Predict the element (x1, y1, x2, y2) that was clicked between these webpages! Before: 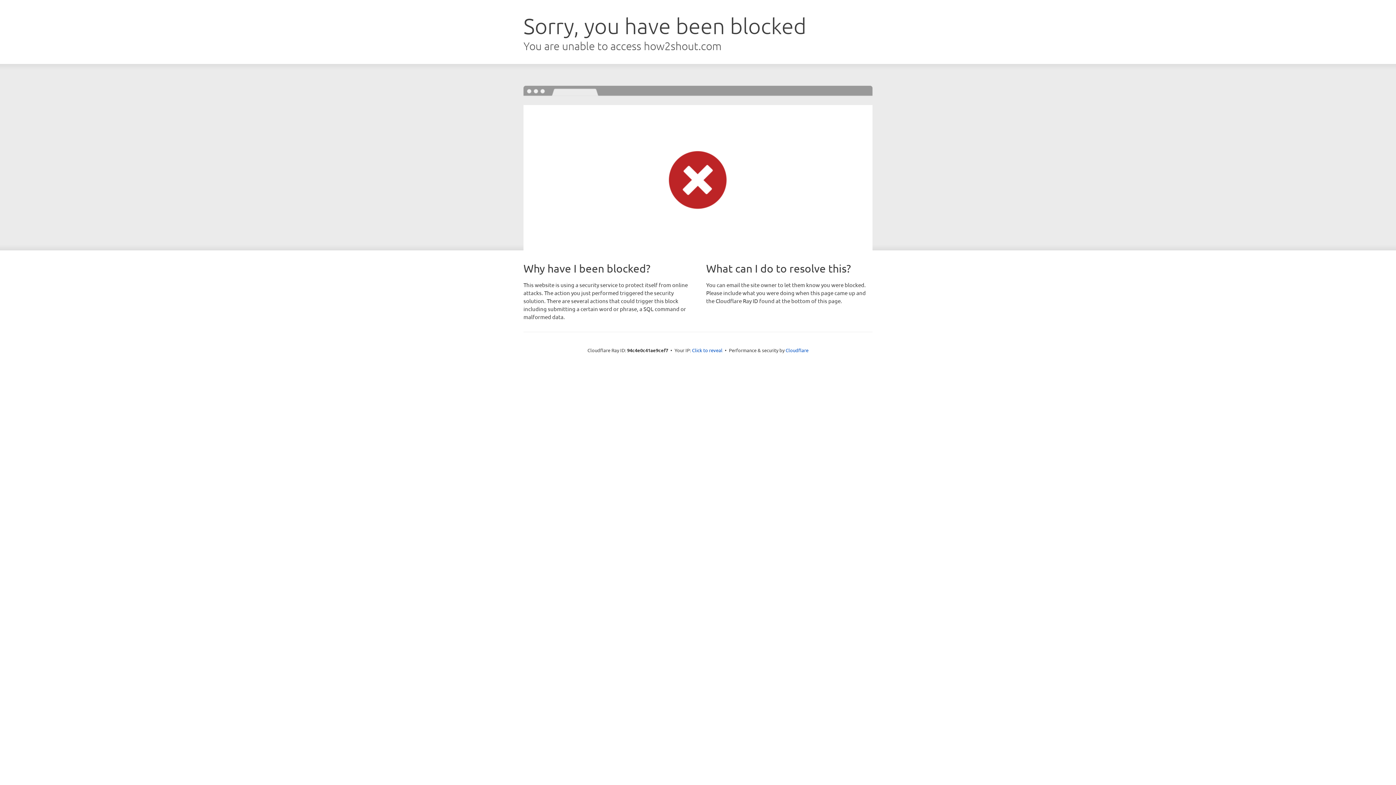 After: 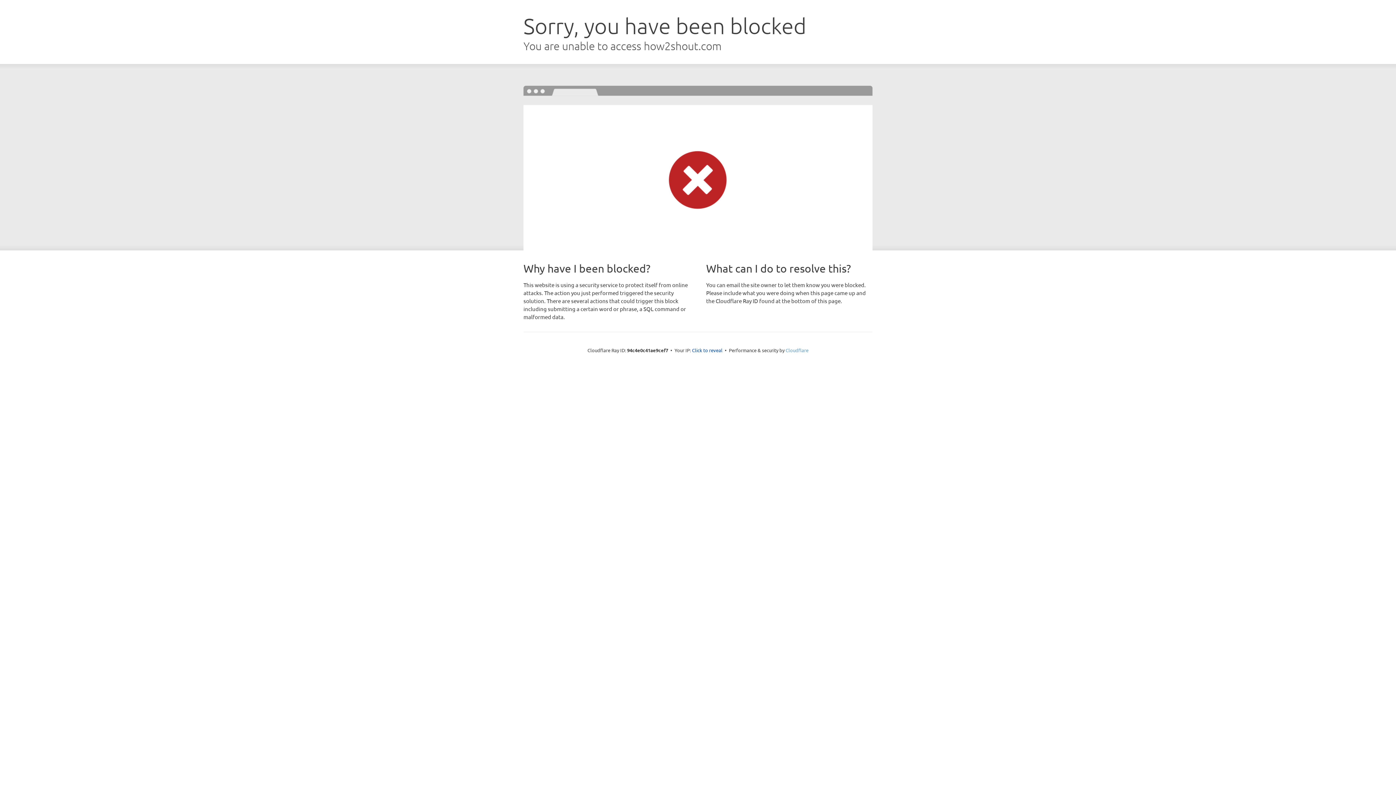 Action: label: Cloudflare bbox: (785, 347, 808, 353)